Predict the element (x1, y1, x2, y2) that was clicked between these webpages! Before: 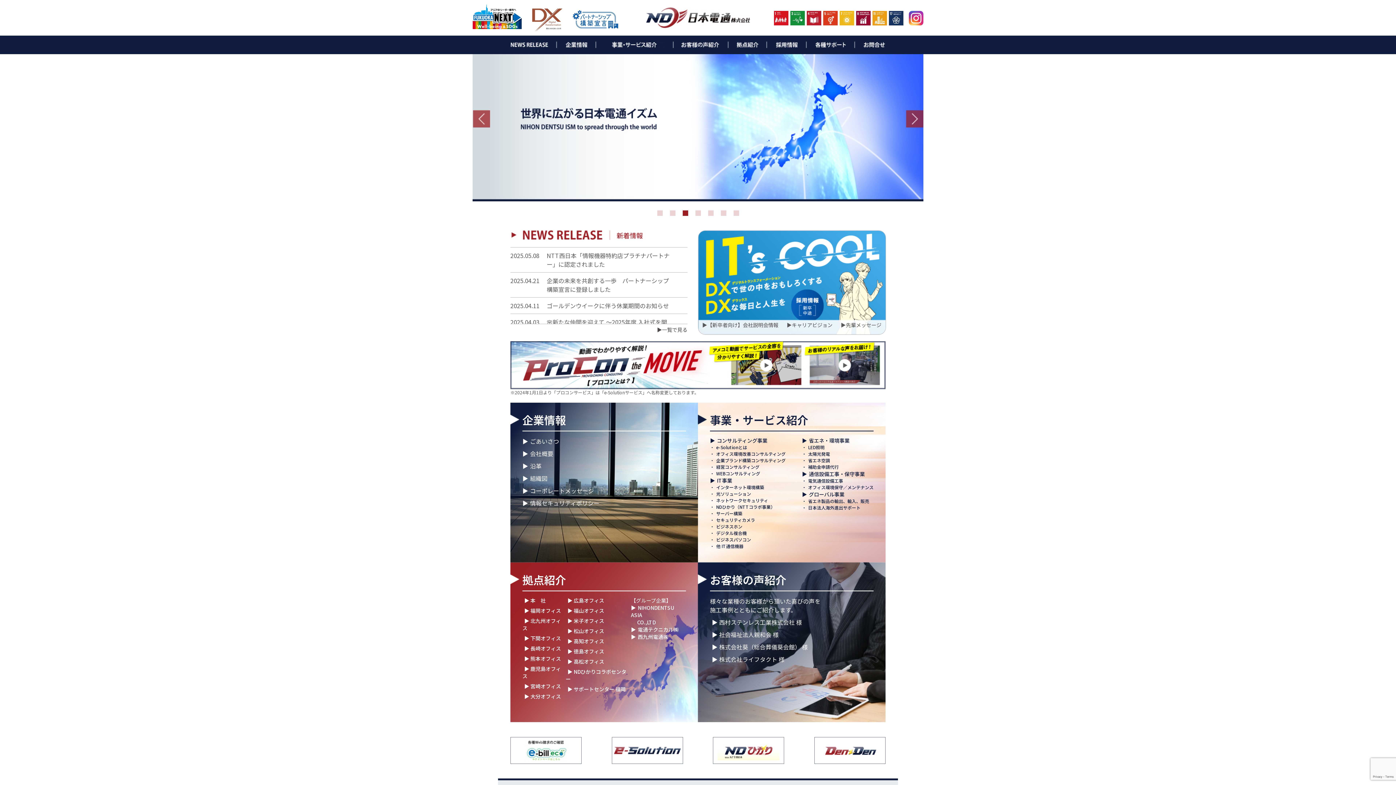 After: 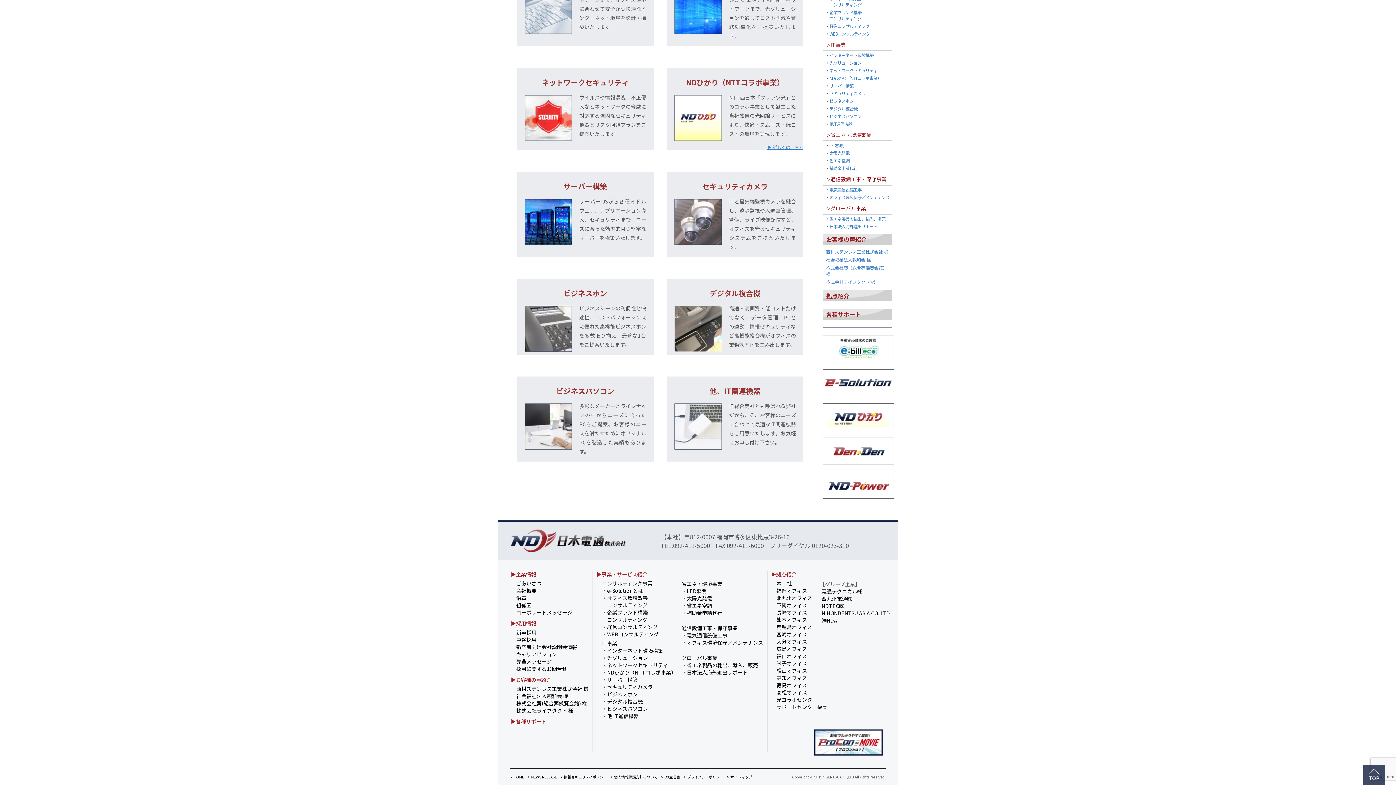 Action: label: サーバー構築 bbox: (714, 510, 742, 516)